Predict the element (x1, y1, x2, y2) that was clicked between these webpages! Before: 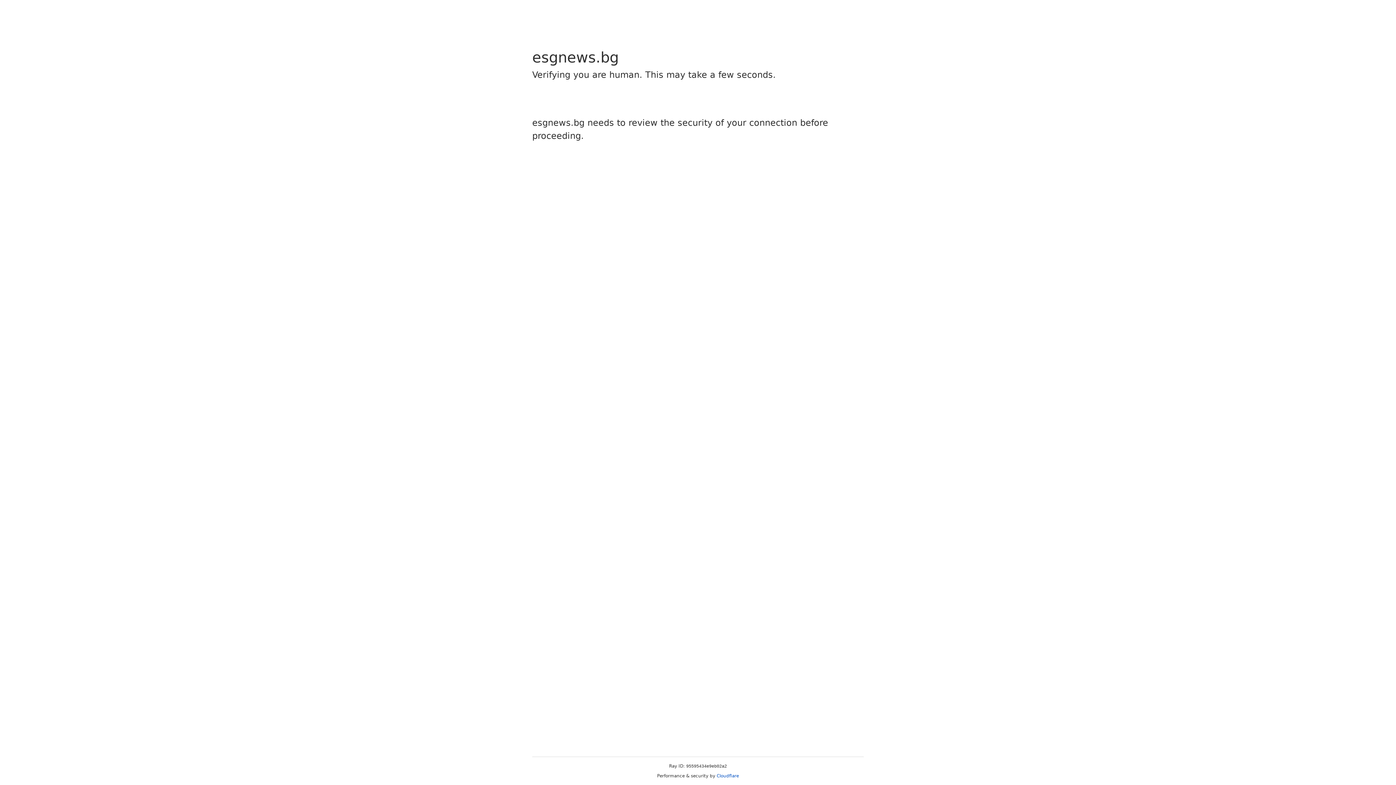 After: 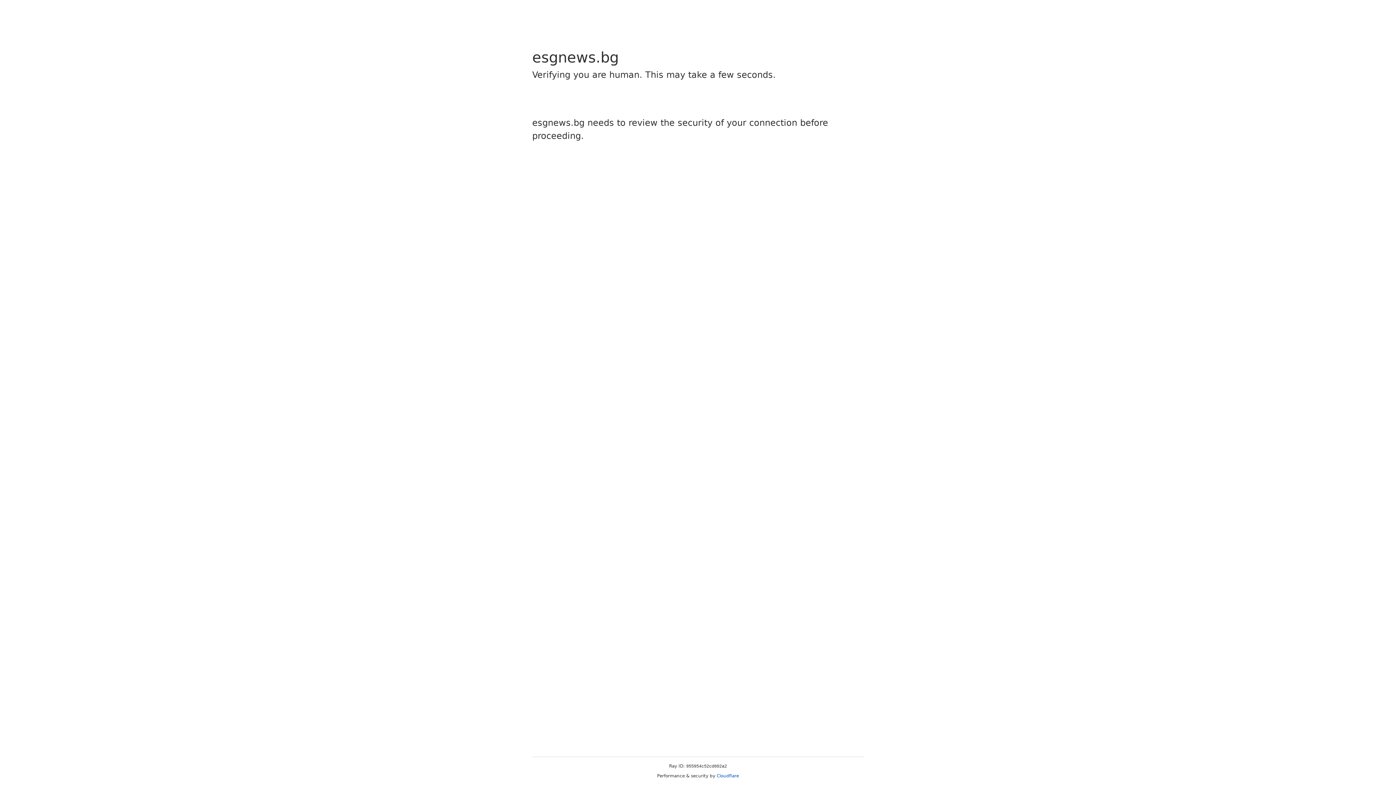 Action: bbox: (716, 773, 739, 778) label: Cloudflare